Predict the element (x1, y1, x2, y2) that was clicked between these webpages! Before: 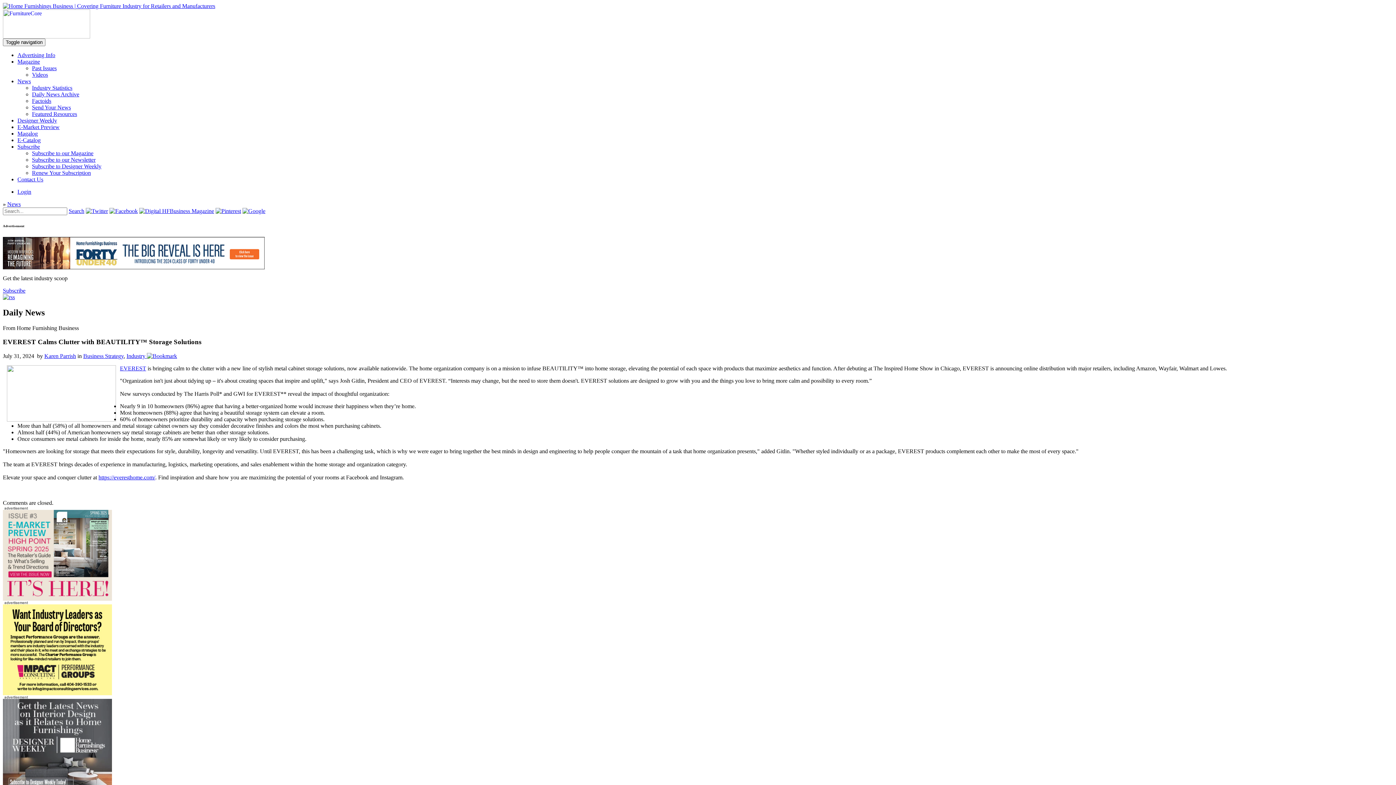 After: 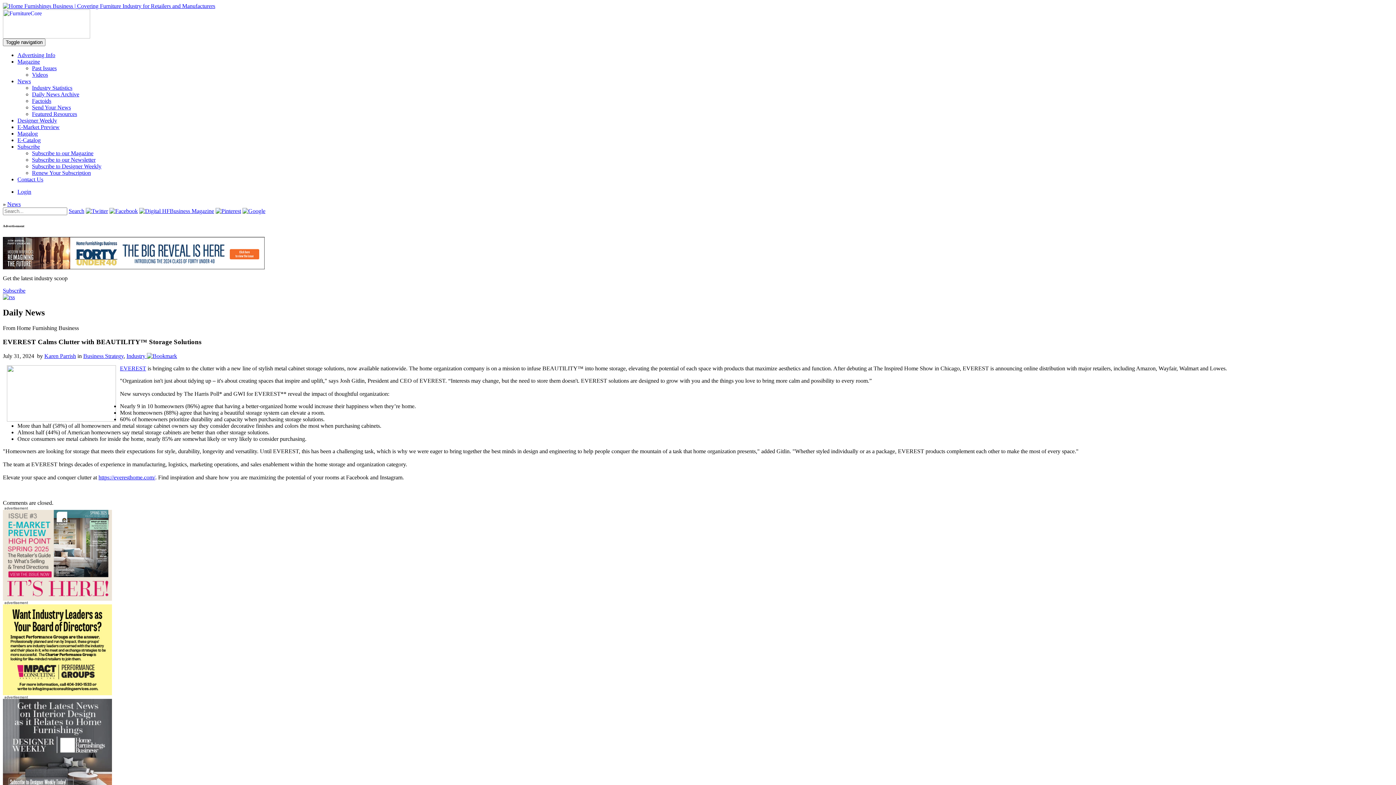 Action: bbox: (2, 33, 90, 39)